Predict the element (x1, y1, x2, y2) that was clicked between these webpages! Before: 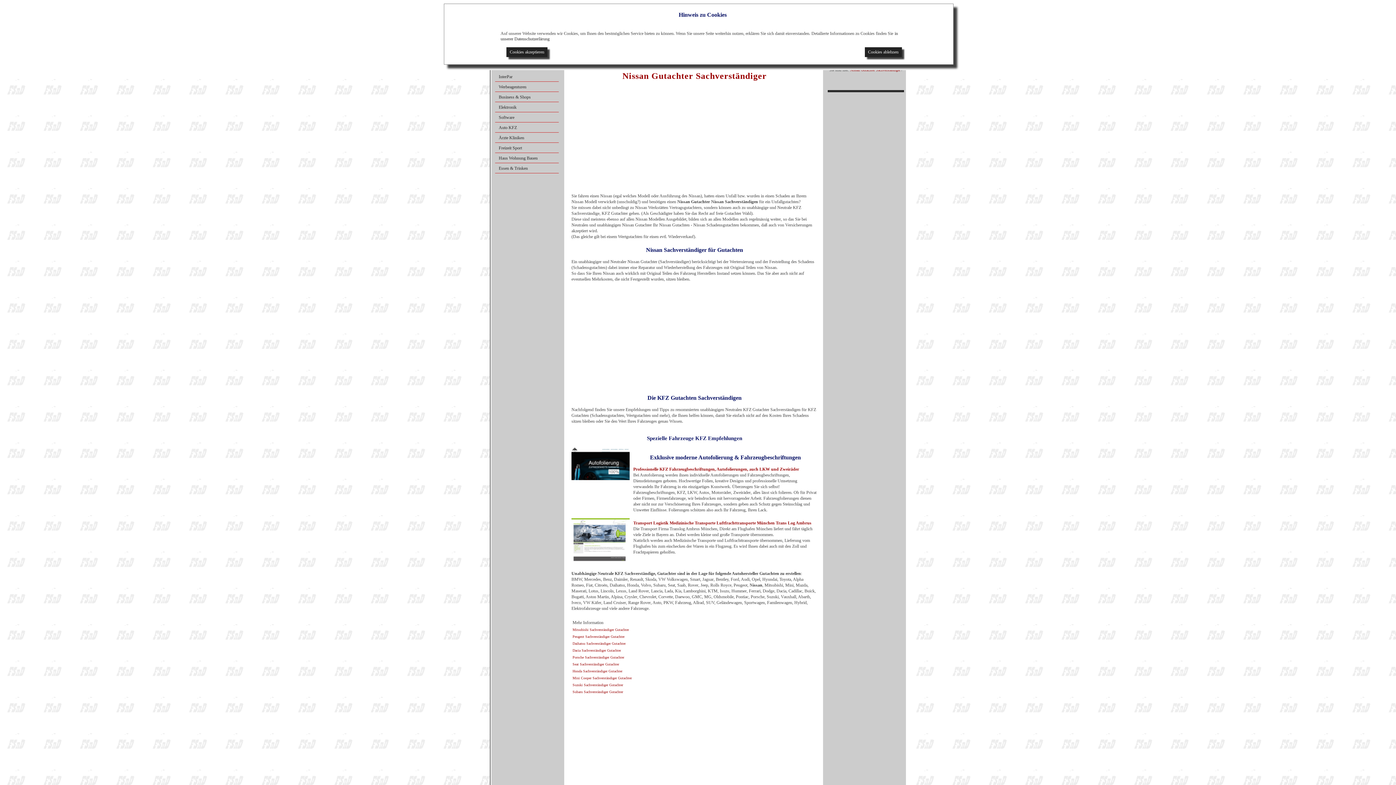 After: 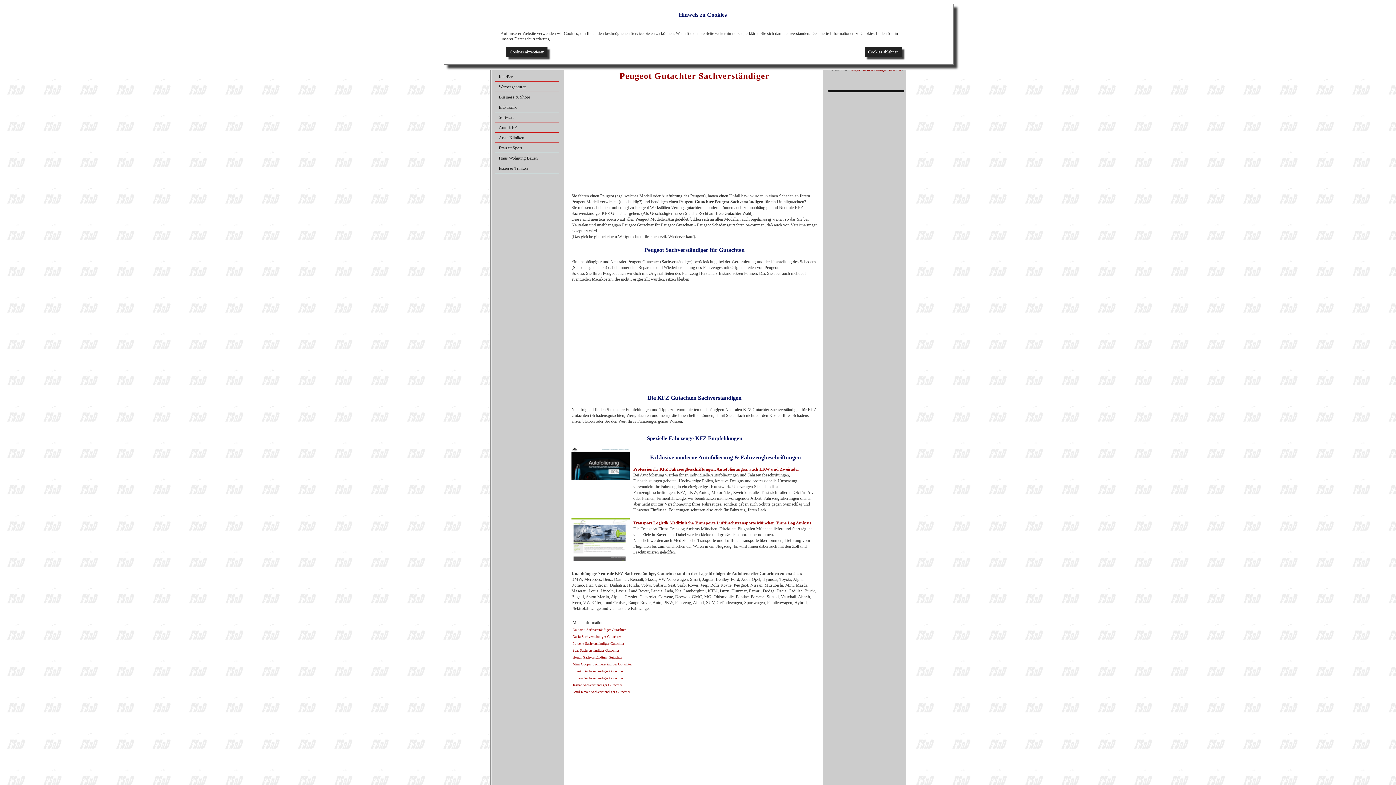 Action: bbox: (572, 634, 624, 638) label: Peugeot Sachverständiger Gutachter